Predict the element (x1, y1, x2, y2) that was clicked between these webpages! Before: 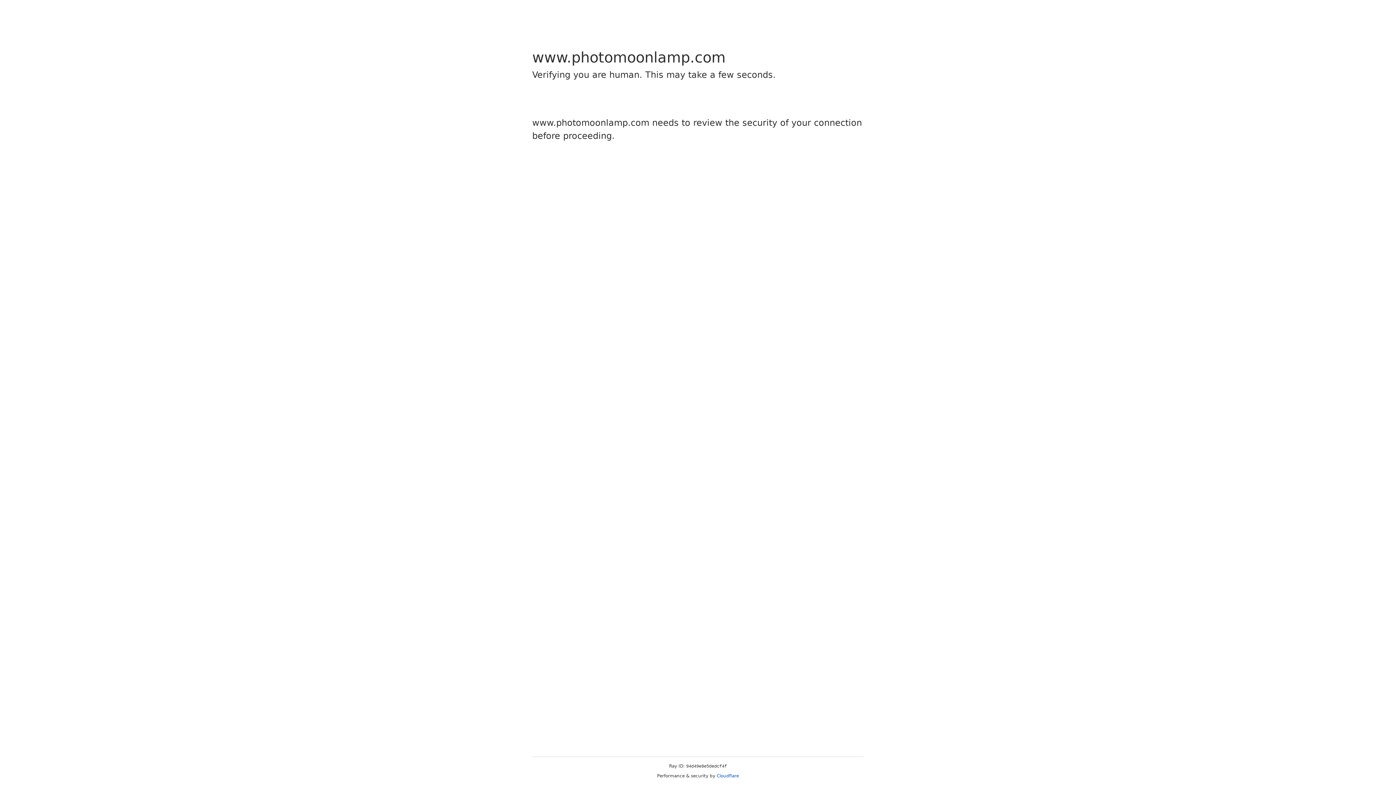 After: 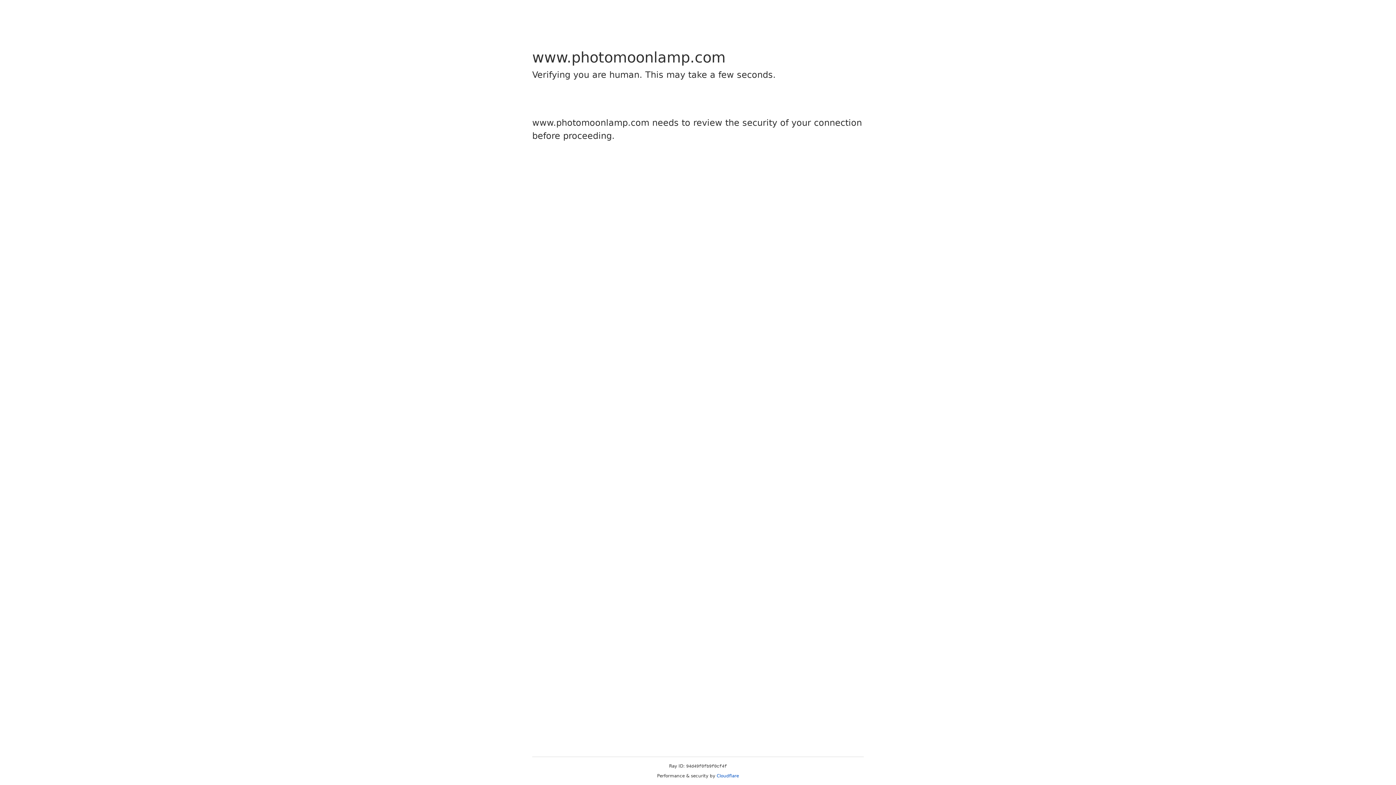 Action: label: Cloudflare bbox: (716, 773, 739, 778)